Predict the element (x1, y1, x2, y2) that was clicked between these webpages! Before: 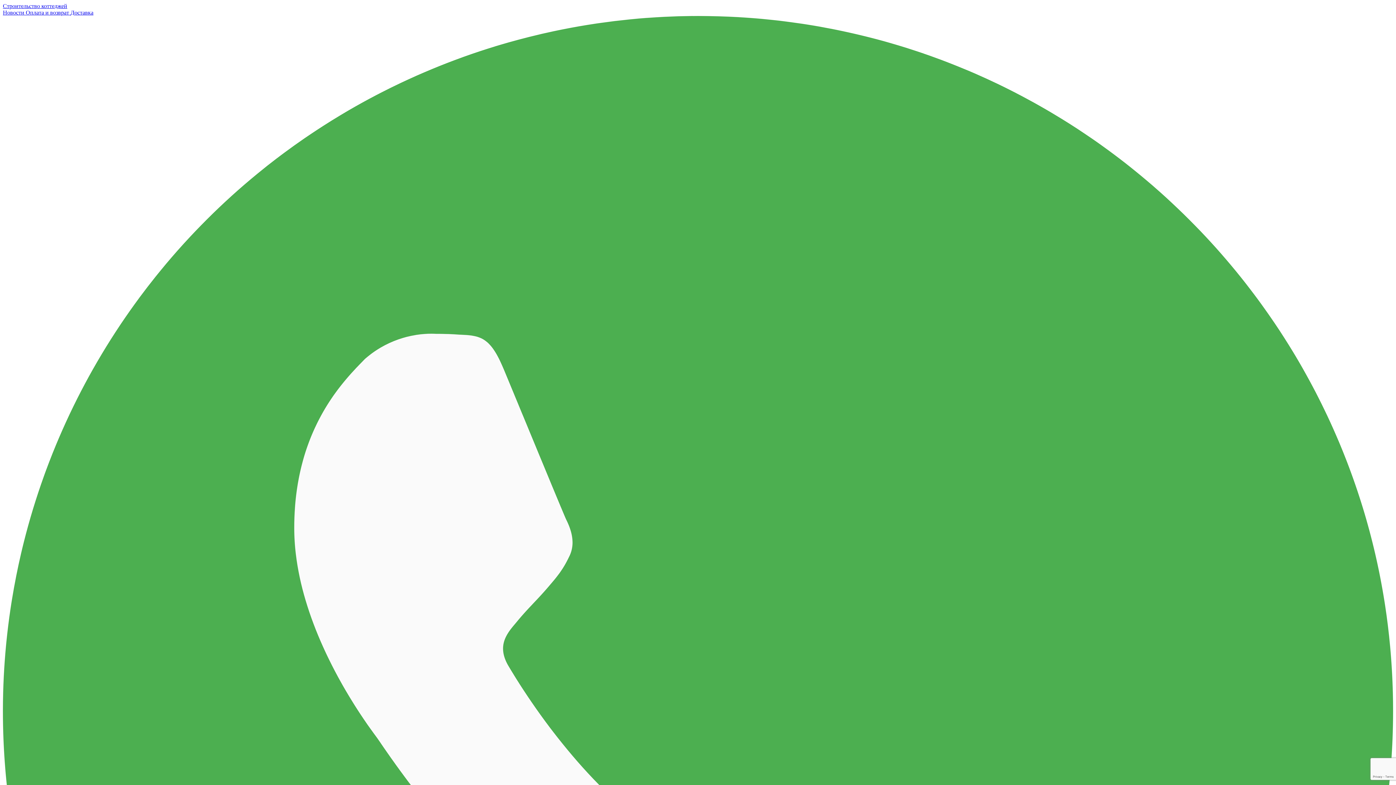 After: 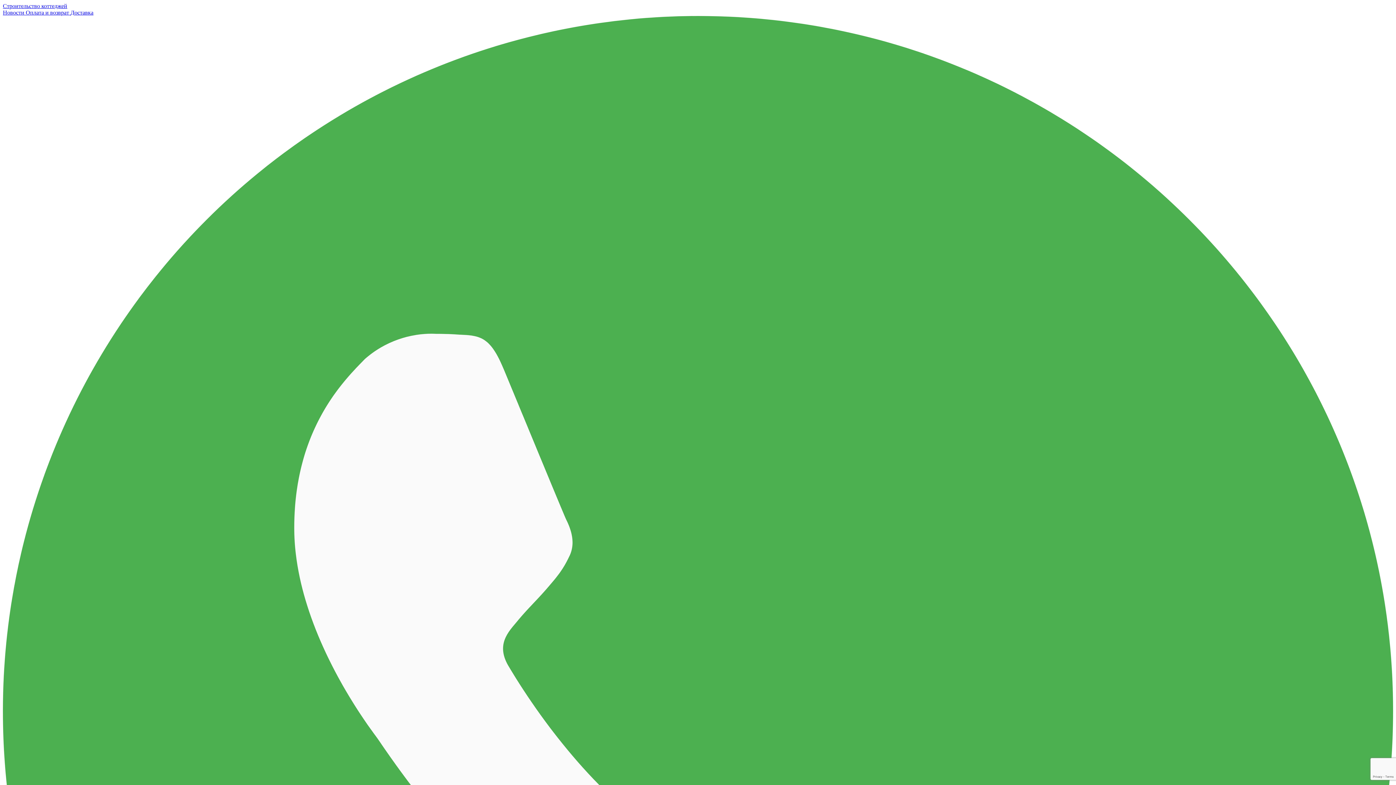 Action: label: Новости  bbox: (2, 9, 25, 15)